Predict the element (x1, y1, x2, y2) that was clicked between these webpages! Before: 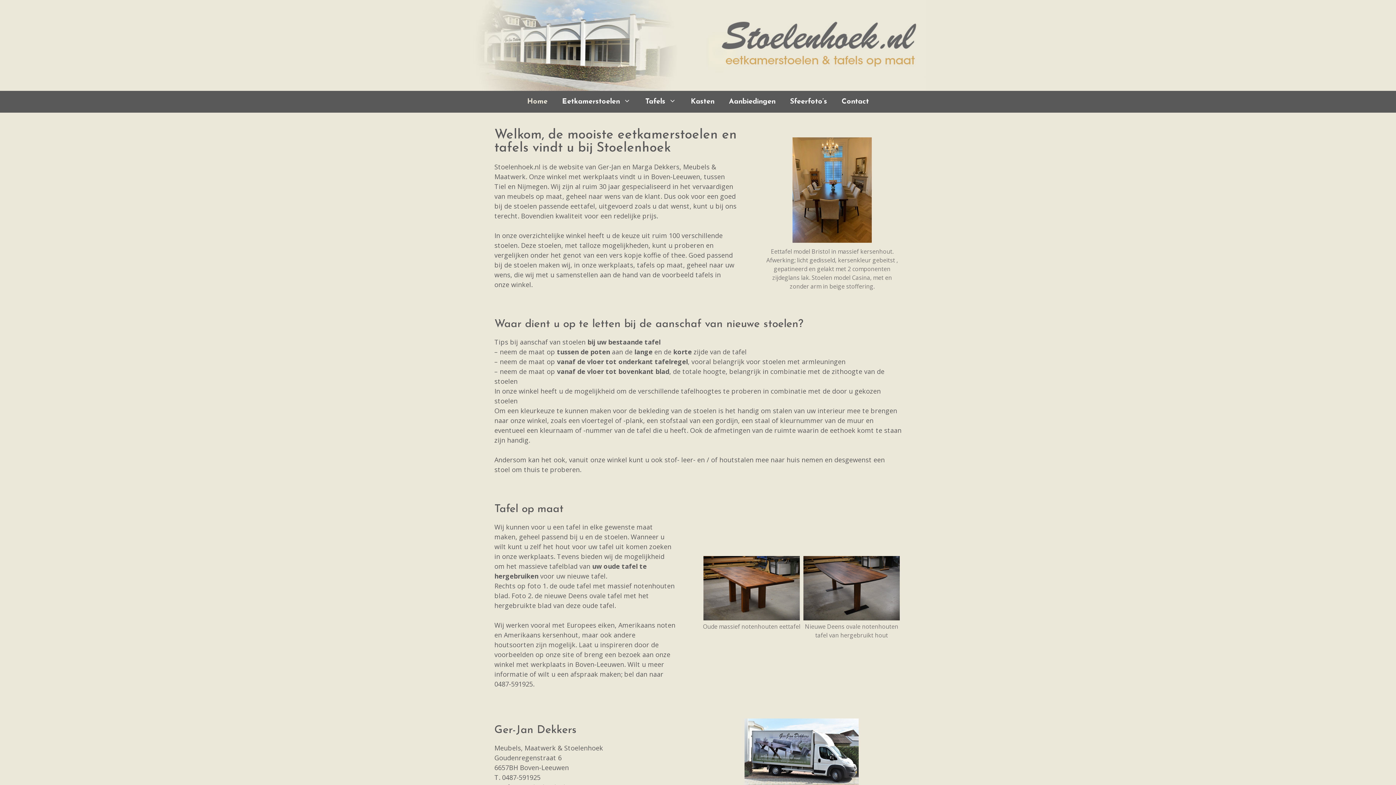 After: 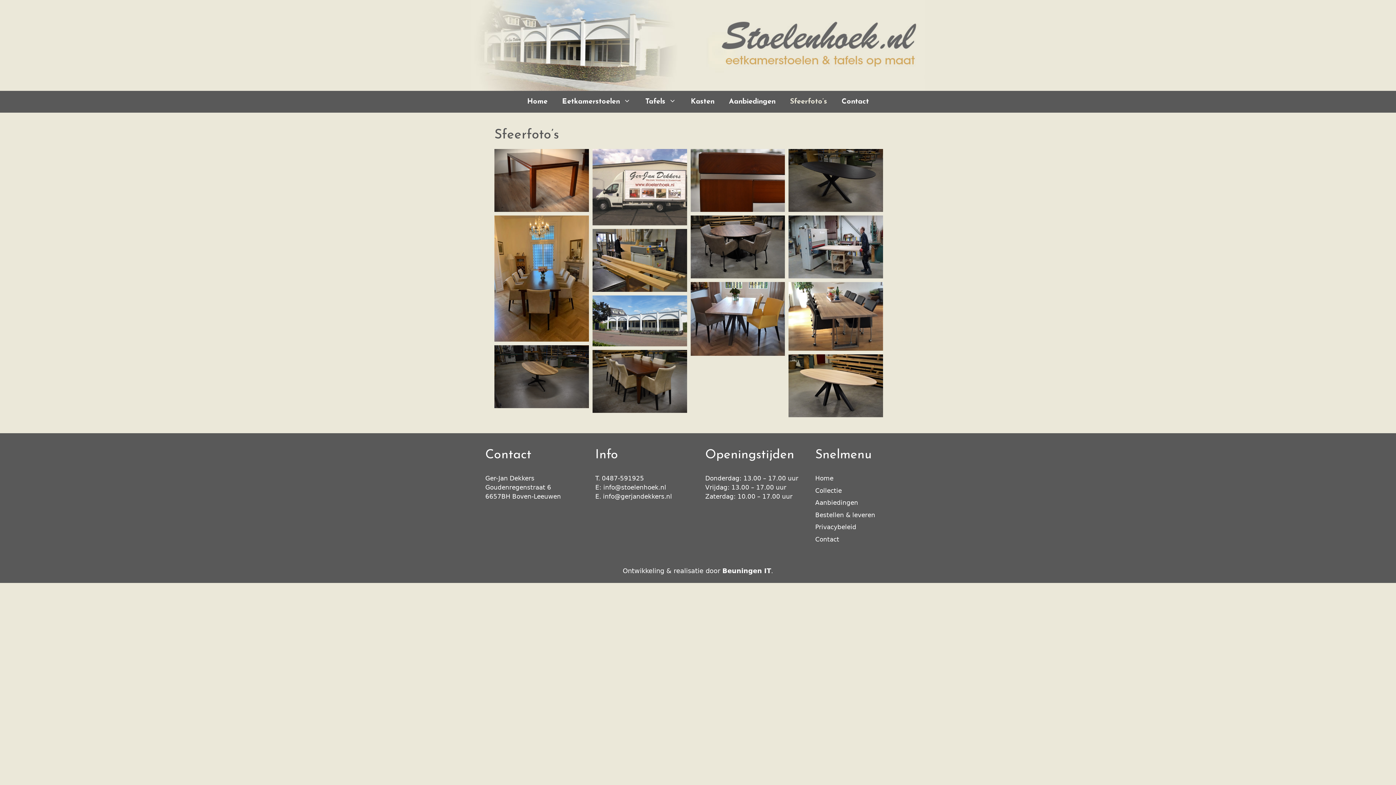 Action: bbox: (782, 90, 834, 112) label: Sfeerfoto’s